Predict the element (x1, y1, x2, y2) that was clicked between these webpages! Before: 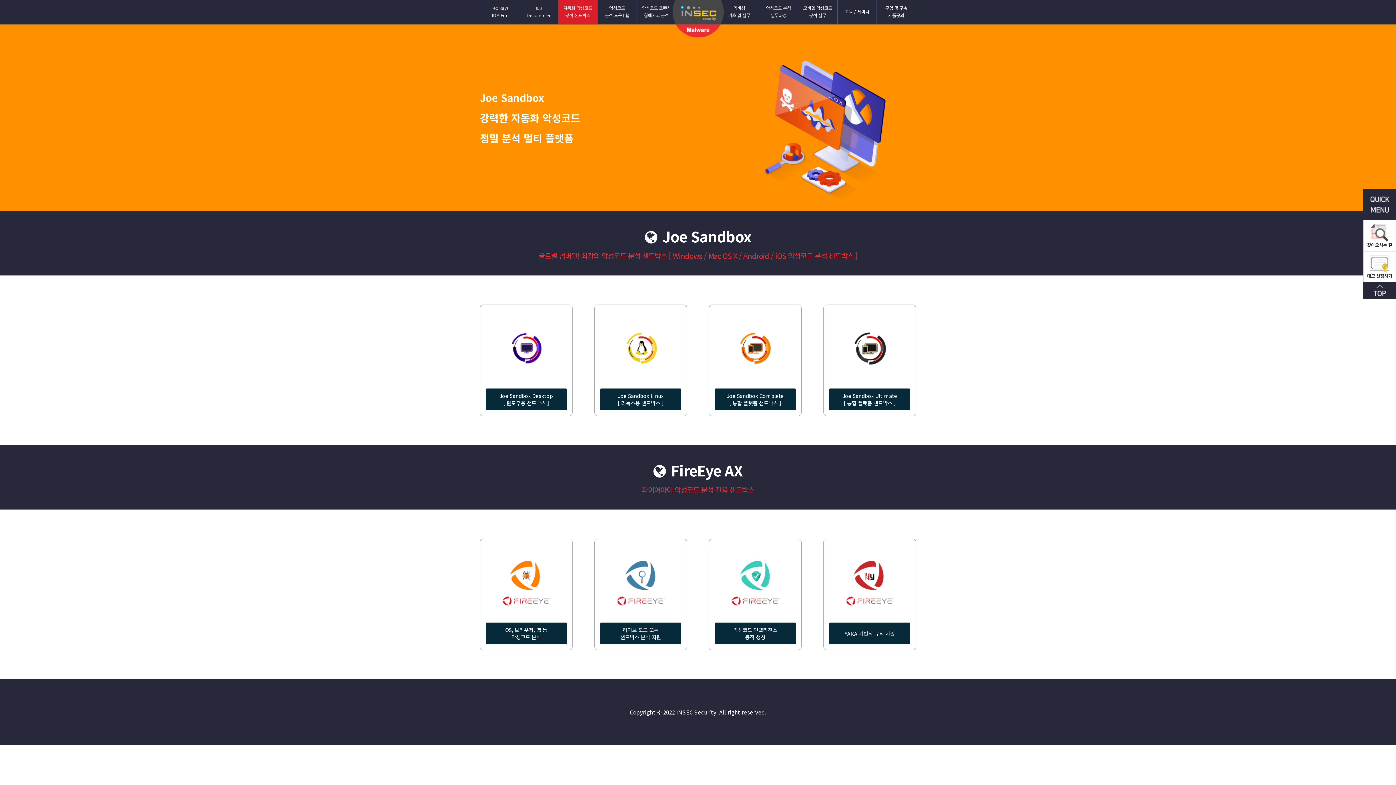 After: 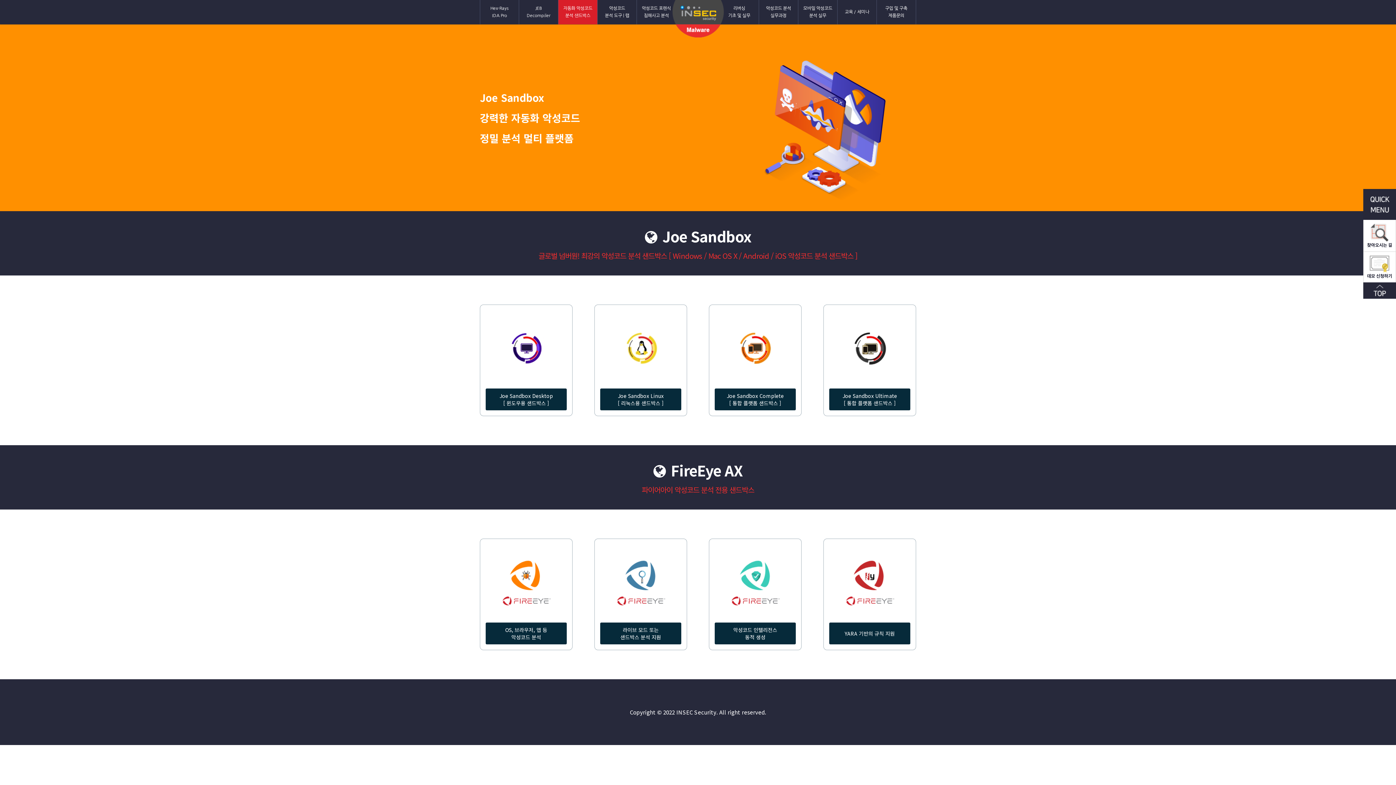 Action: label: Joe Sandbox Complete
[ 통합 플랫폼 샌드박스 ] bbox: (709, 305, 801, 416)